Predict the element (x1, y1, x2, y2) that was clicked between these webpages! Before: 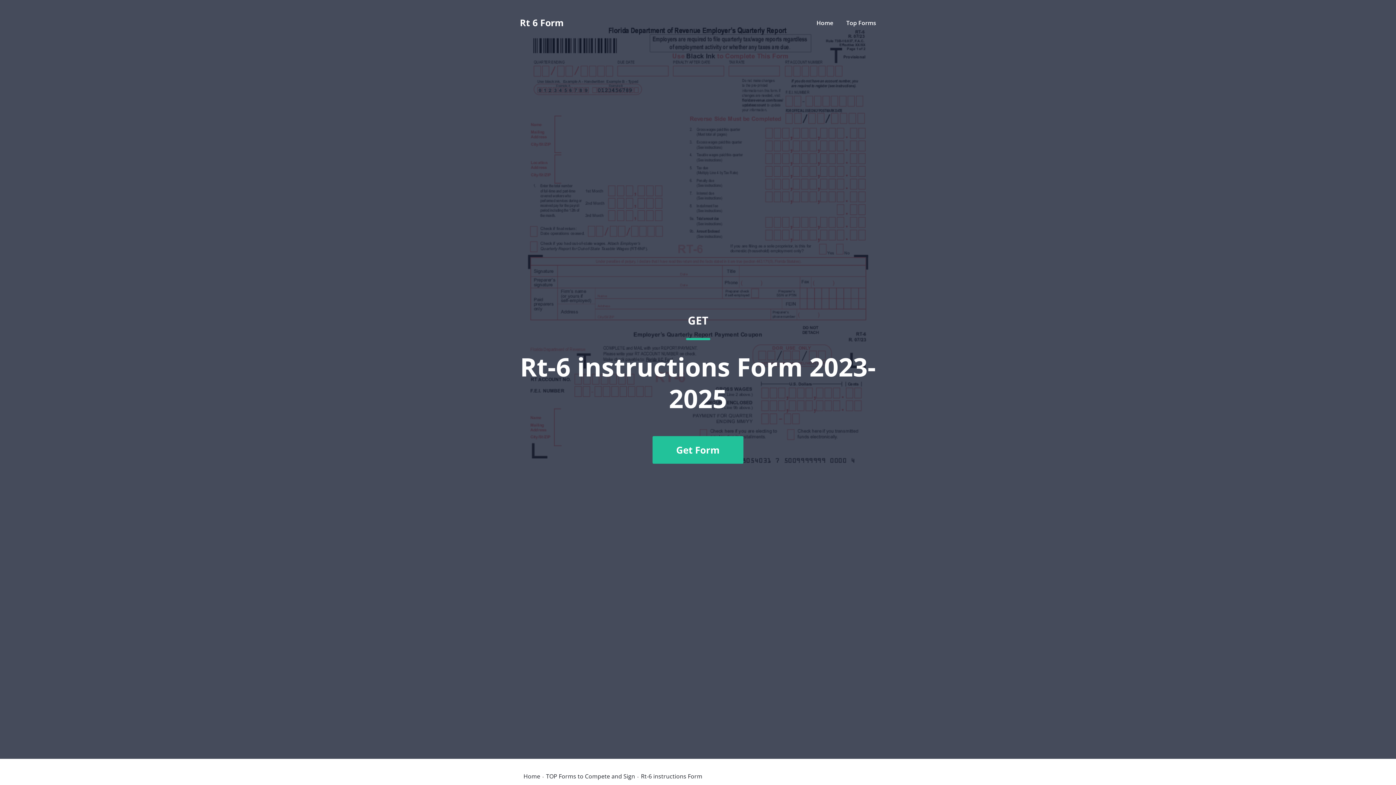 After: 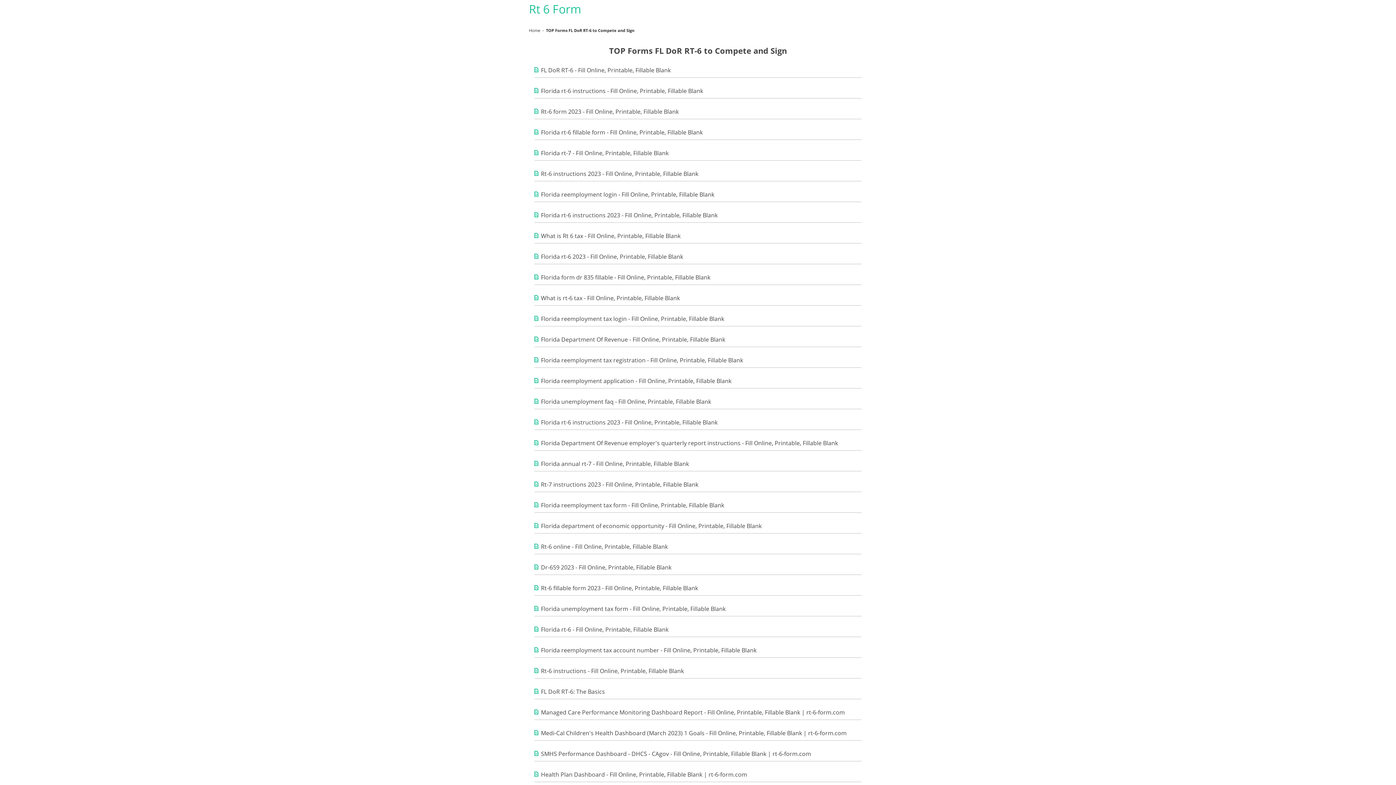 Action: label: TOP Forms to Compete and Sign bbox: (546, 773, 635, 779)